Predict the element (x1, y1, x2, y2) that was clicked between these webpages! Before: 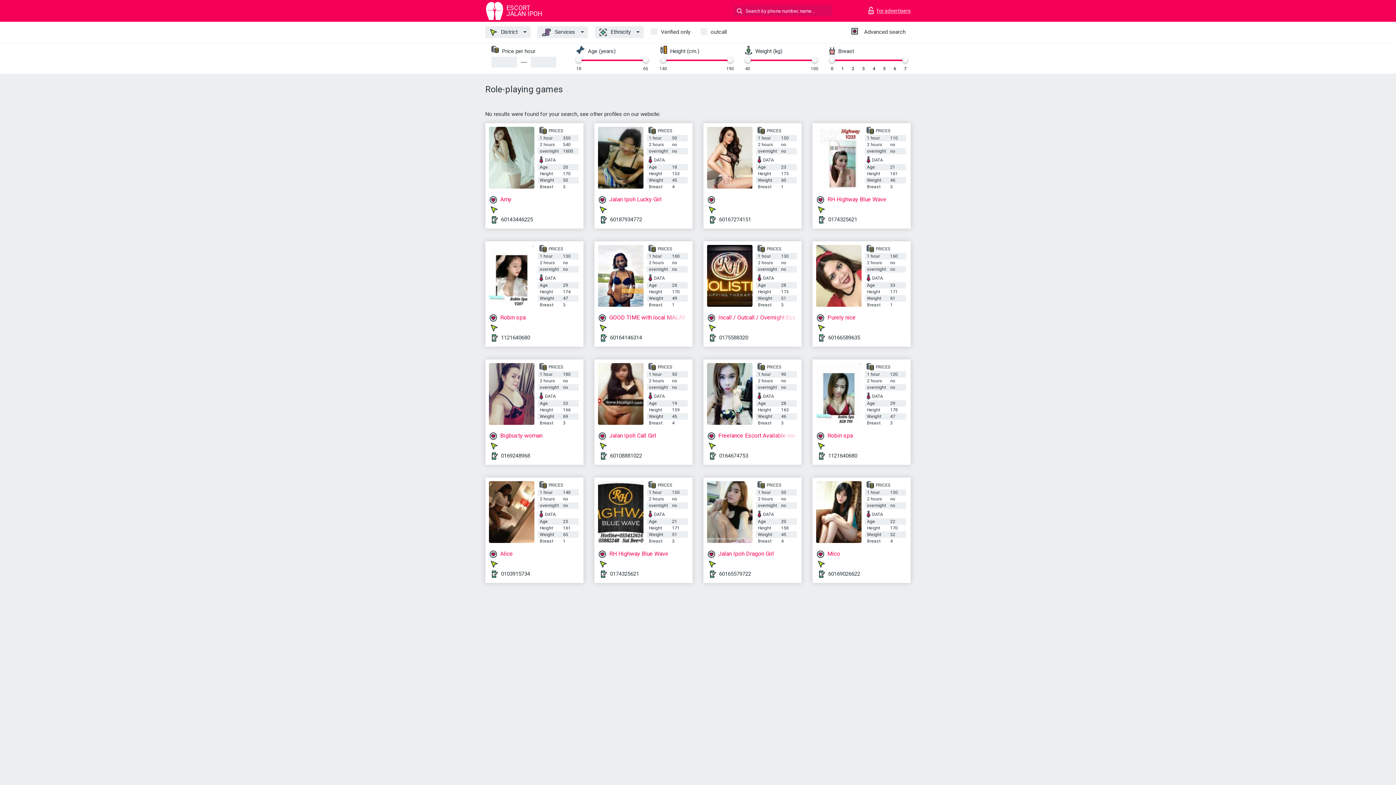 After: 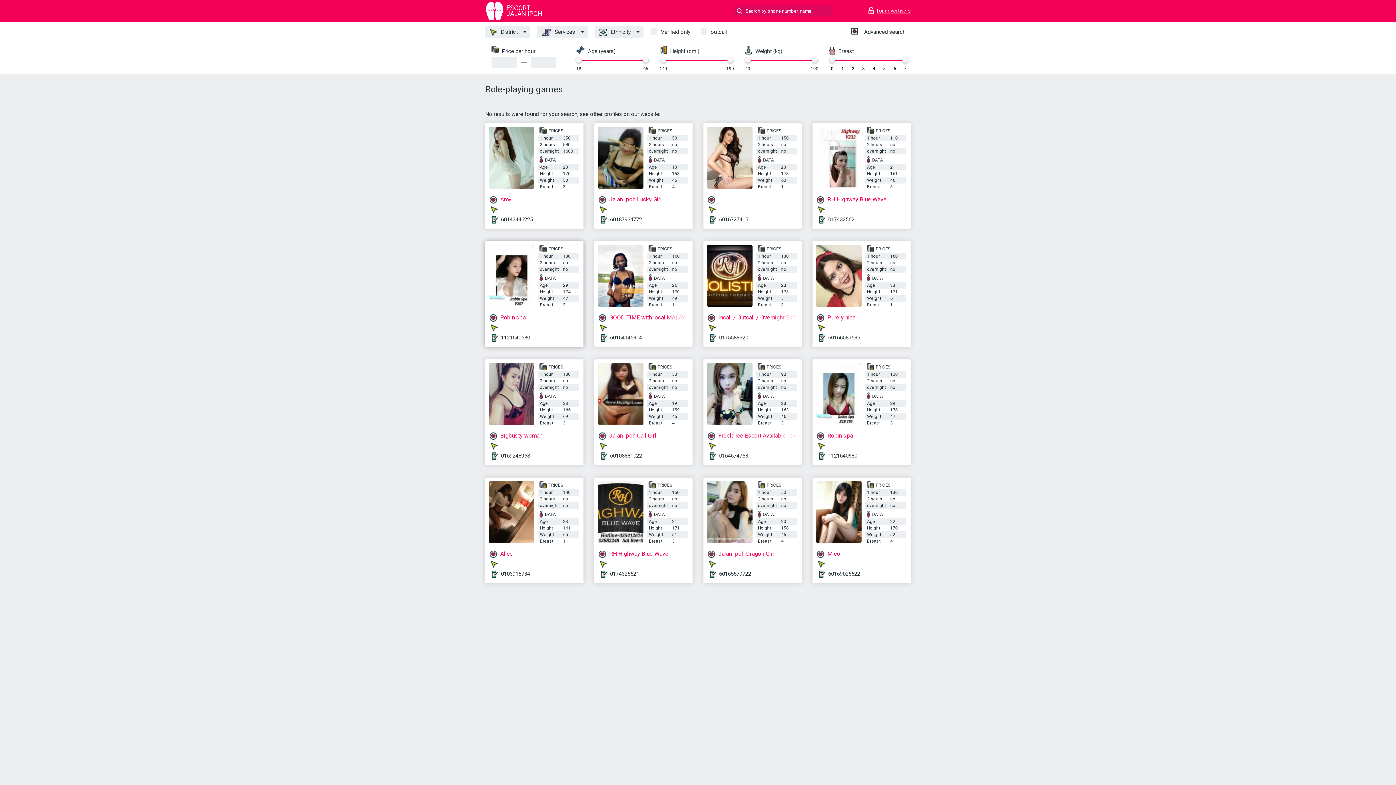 Action: bbox: (489, 314, 580, 321) label:  Robin spa